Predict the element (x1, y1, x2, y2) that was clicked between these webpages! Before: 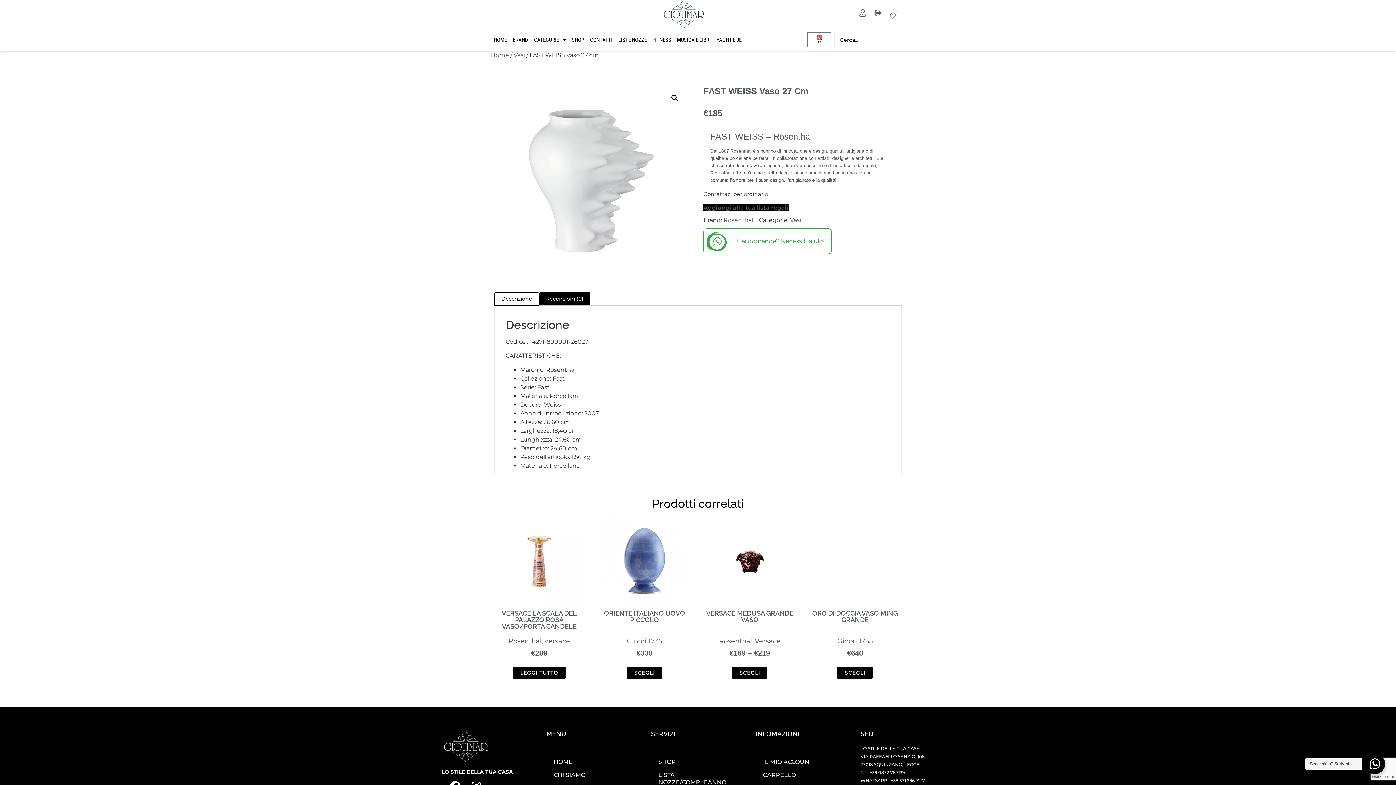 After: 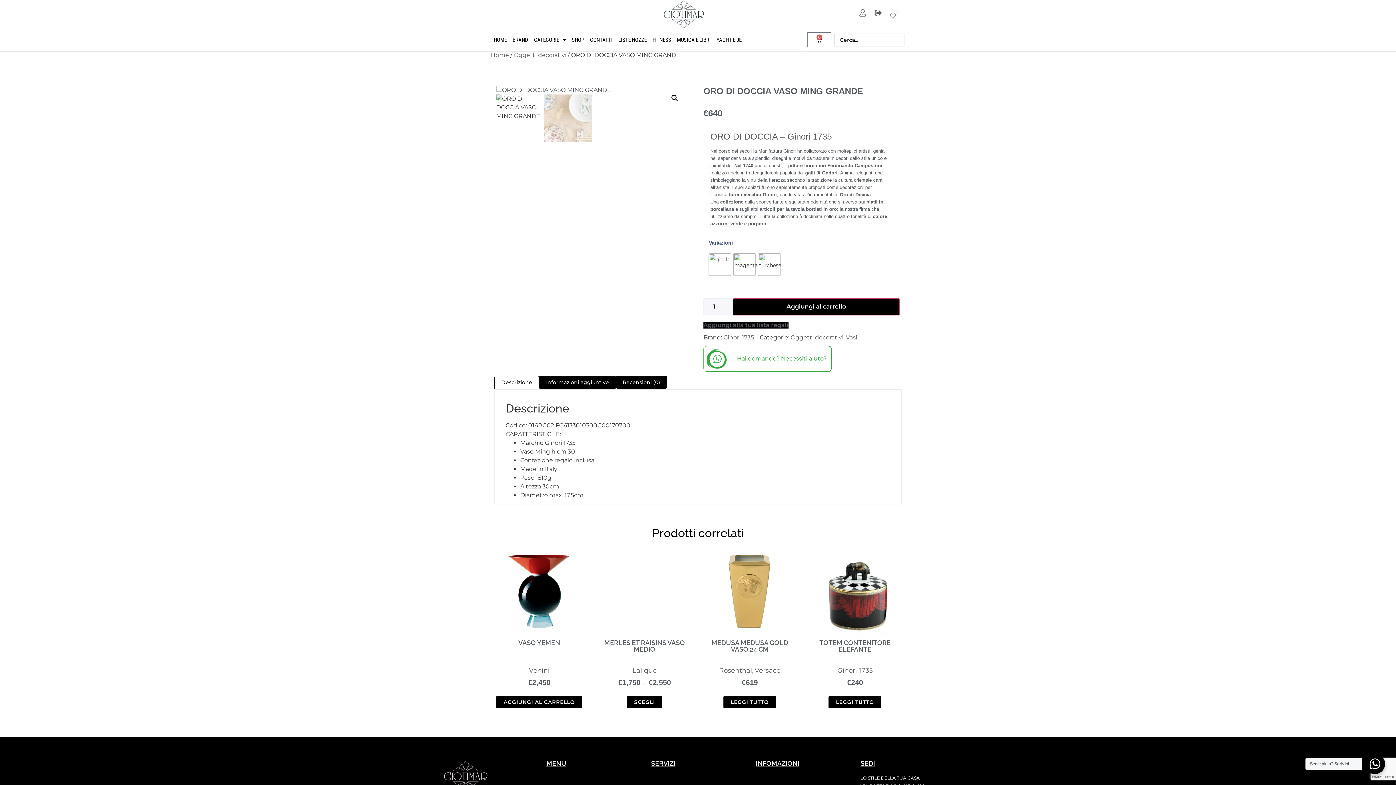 Action: bbox: (810, 516, 900, 607)